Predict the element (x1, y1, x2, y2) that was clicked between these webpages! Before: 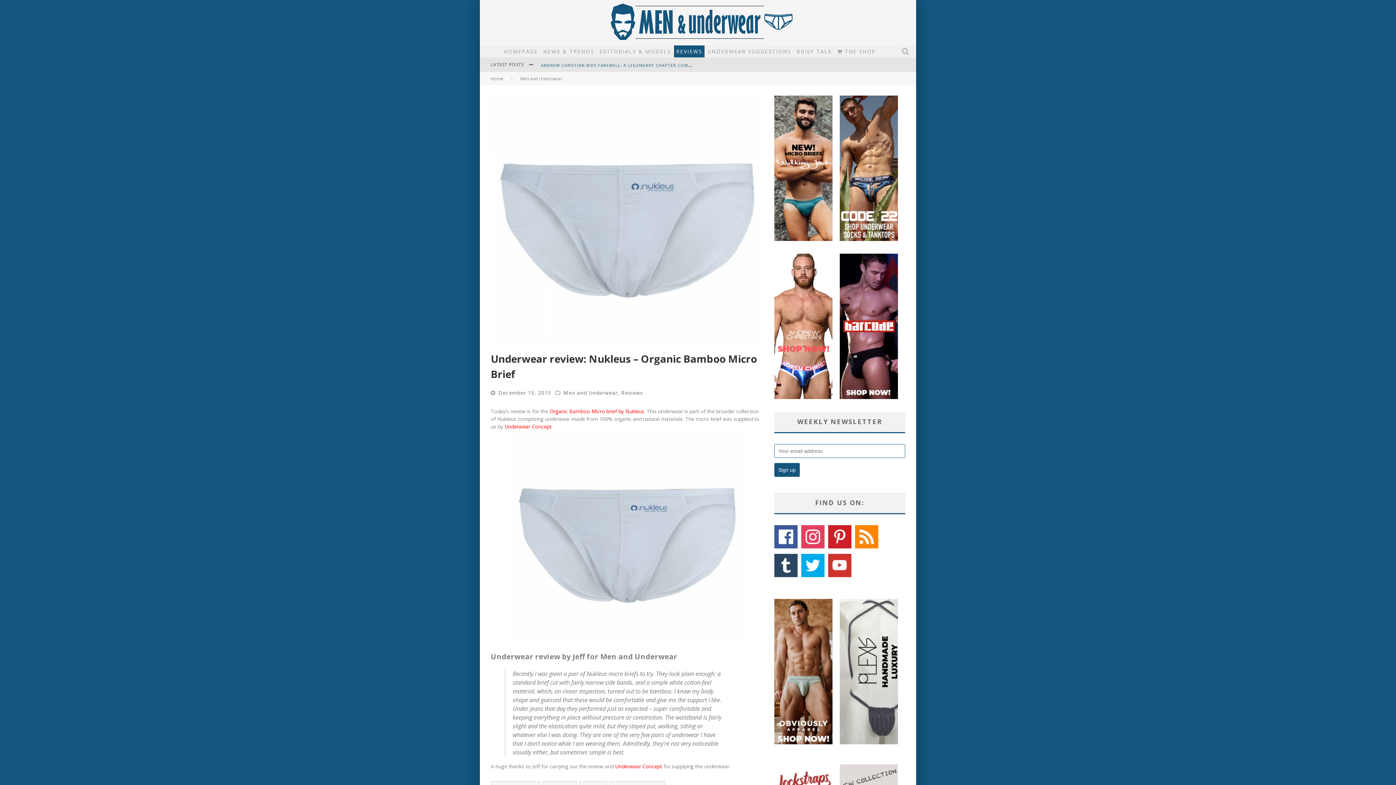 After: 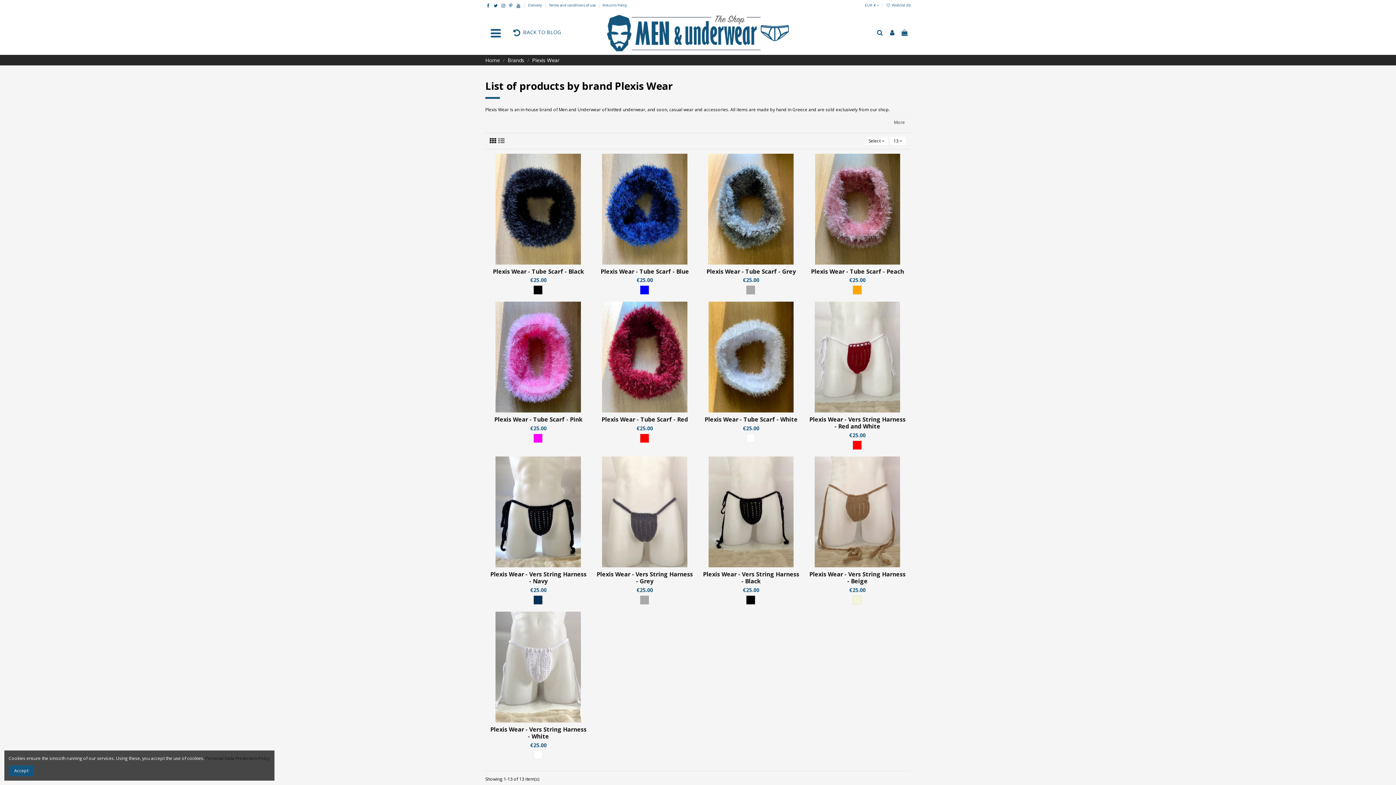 Action: bbox: (840, 737, 898, 744)